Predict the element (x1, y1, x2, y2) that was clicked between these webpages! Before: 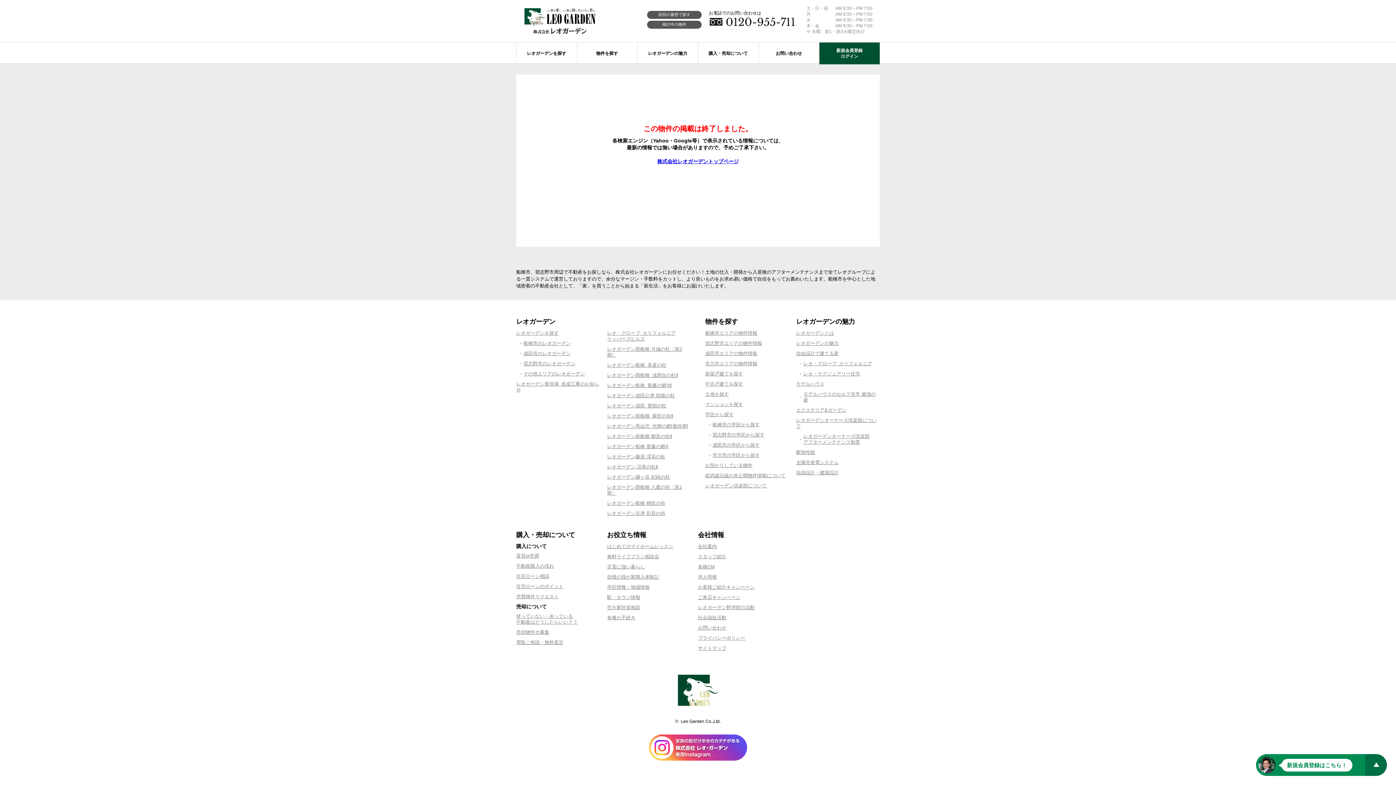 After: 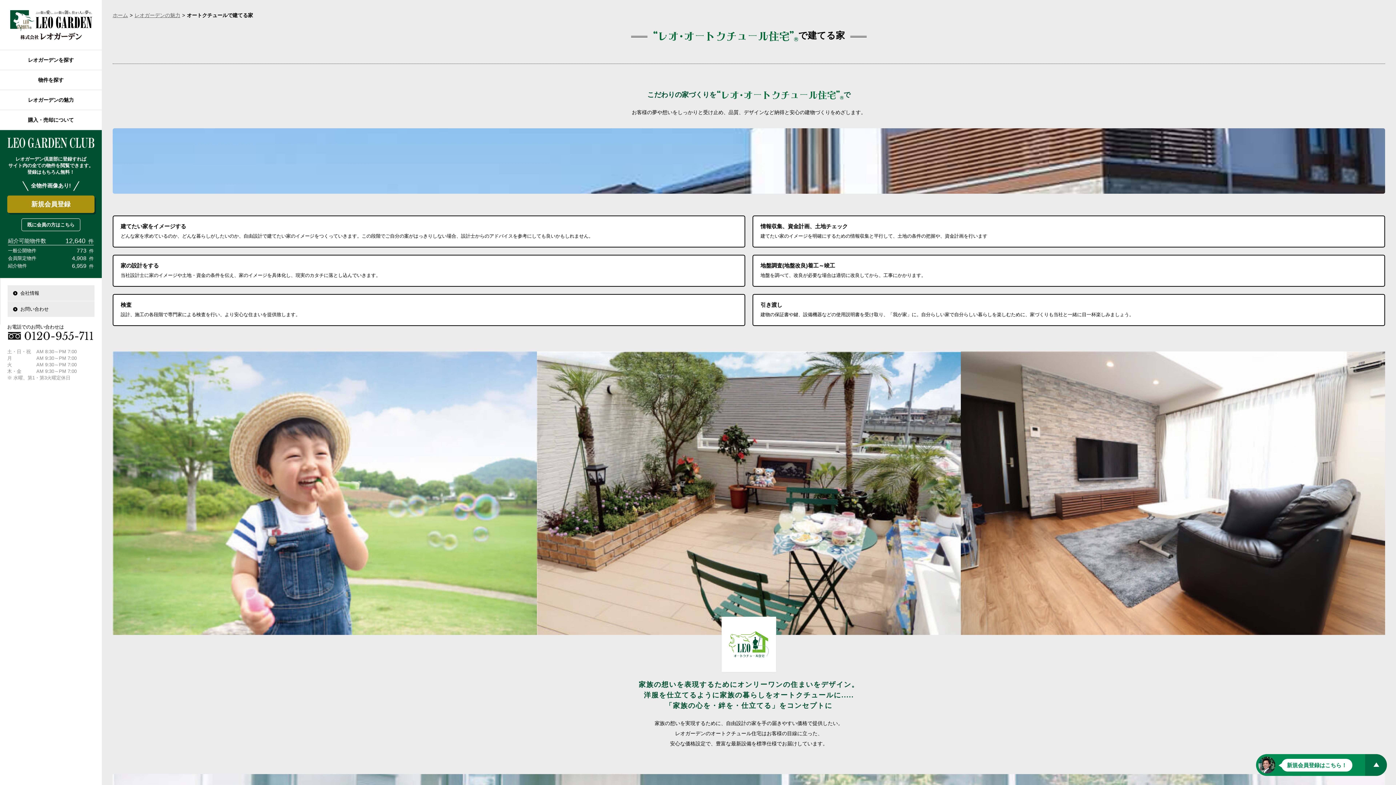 Action: label: 自由設計で建てる家 bbox: (796, 350, 838, 356)